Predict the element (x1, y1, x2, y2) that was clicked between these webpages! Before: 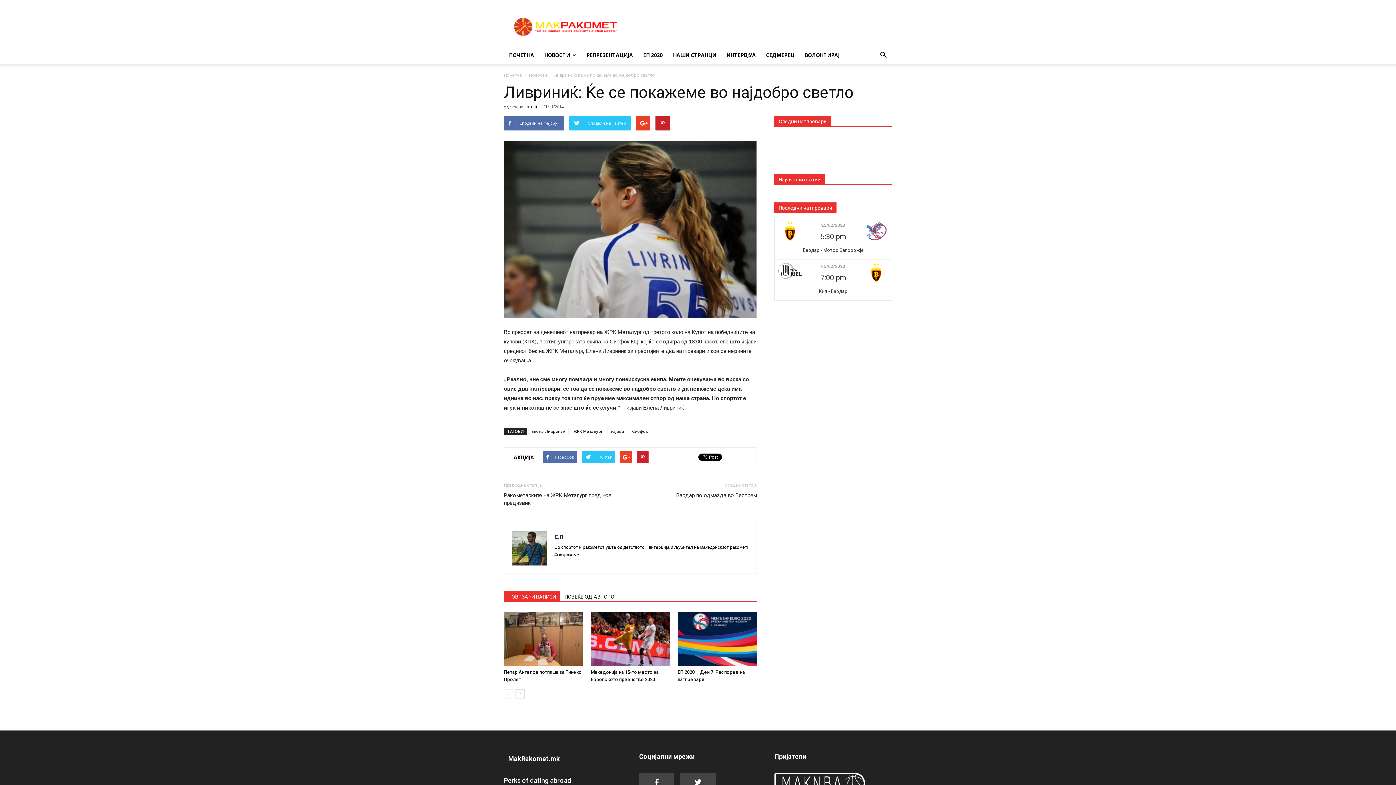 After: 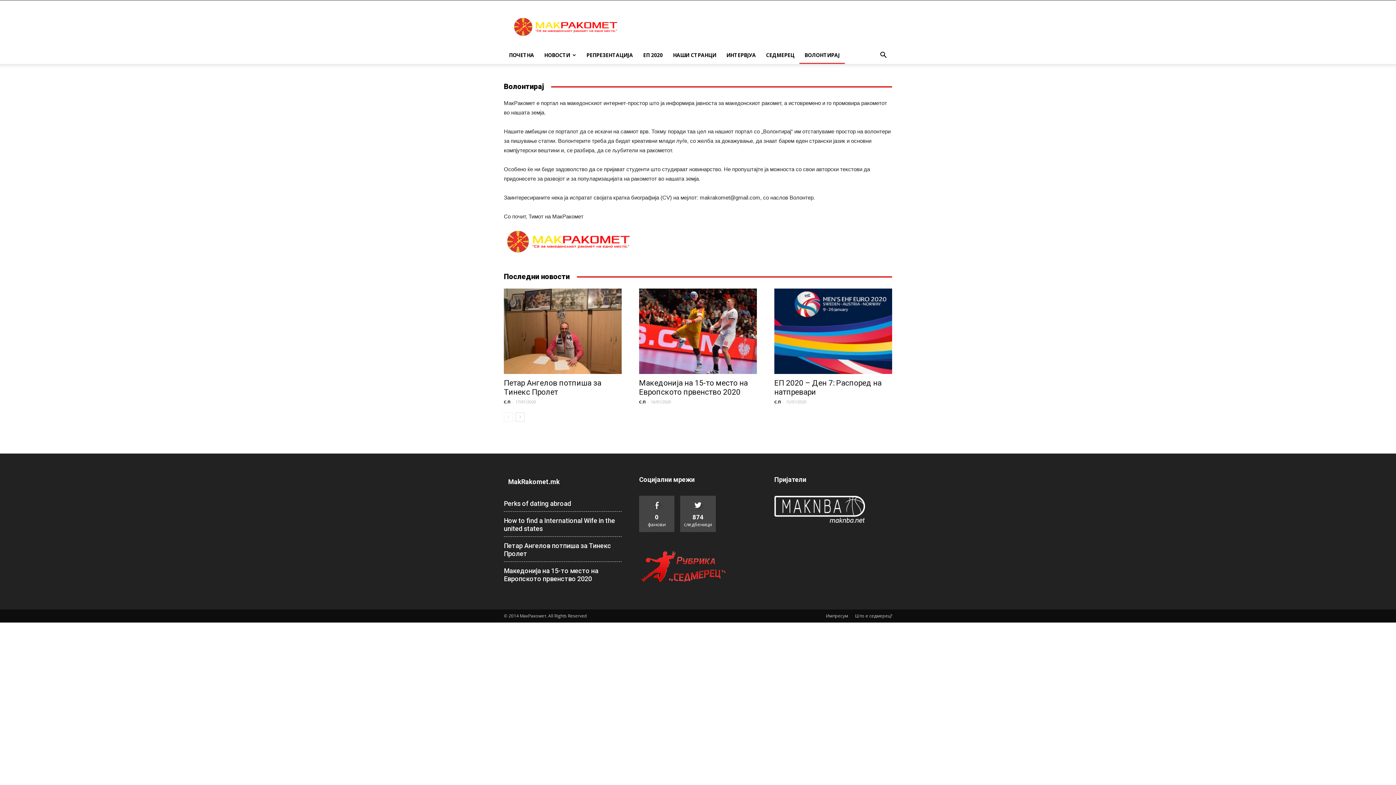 Action: bbox: (799, 46, 845, 64) label: ВОЛОНТИРАЈ